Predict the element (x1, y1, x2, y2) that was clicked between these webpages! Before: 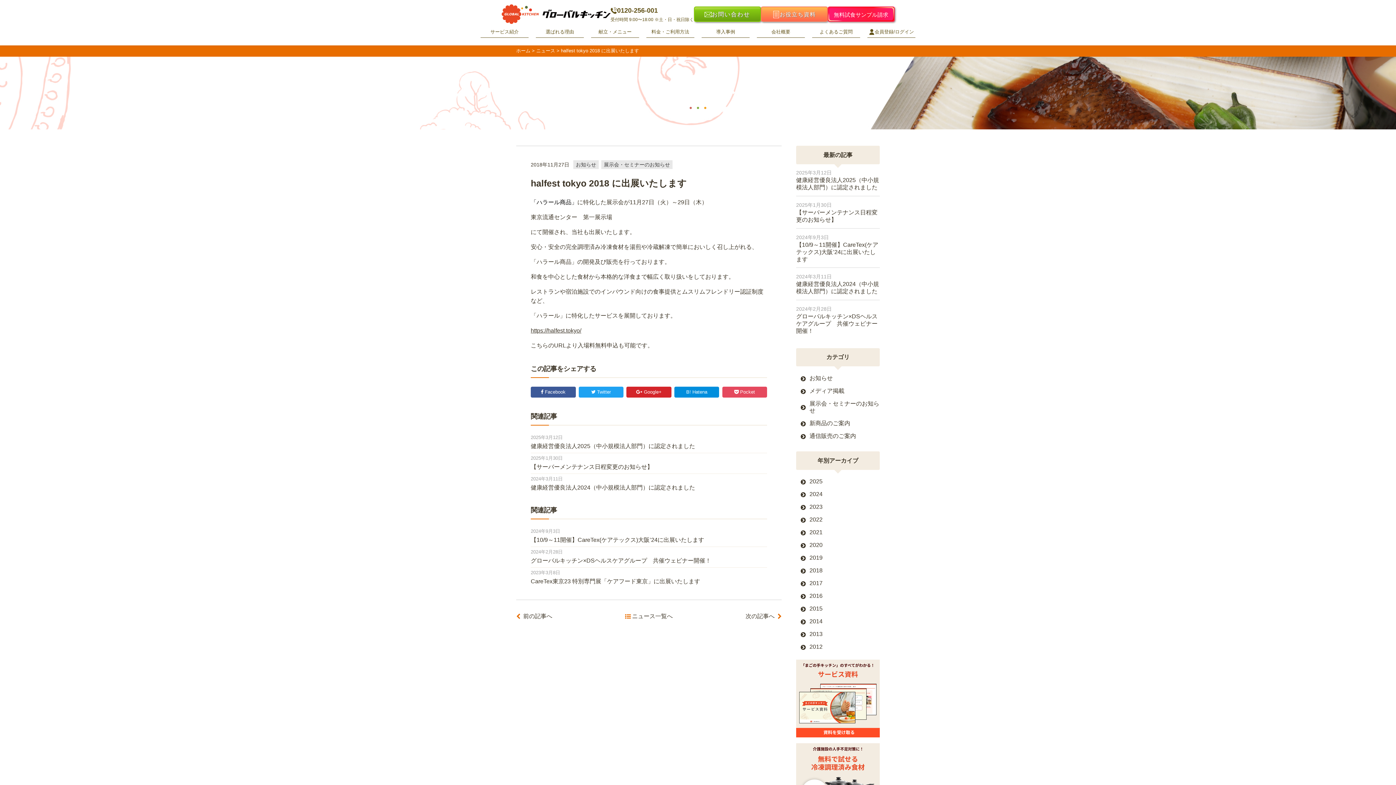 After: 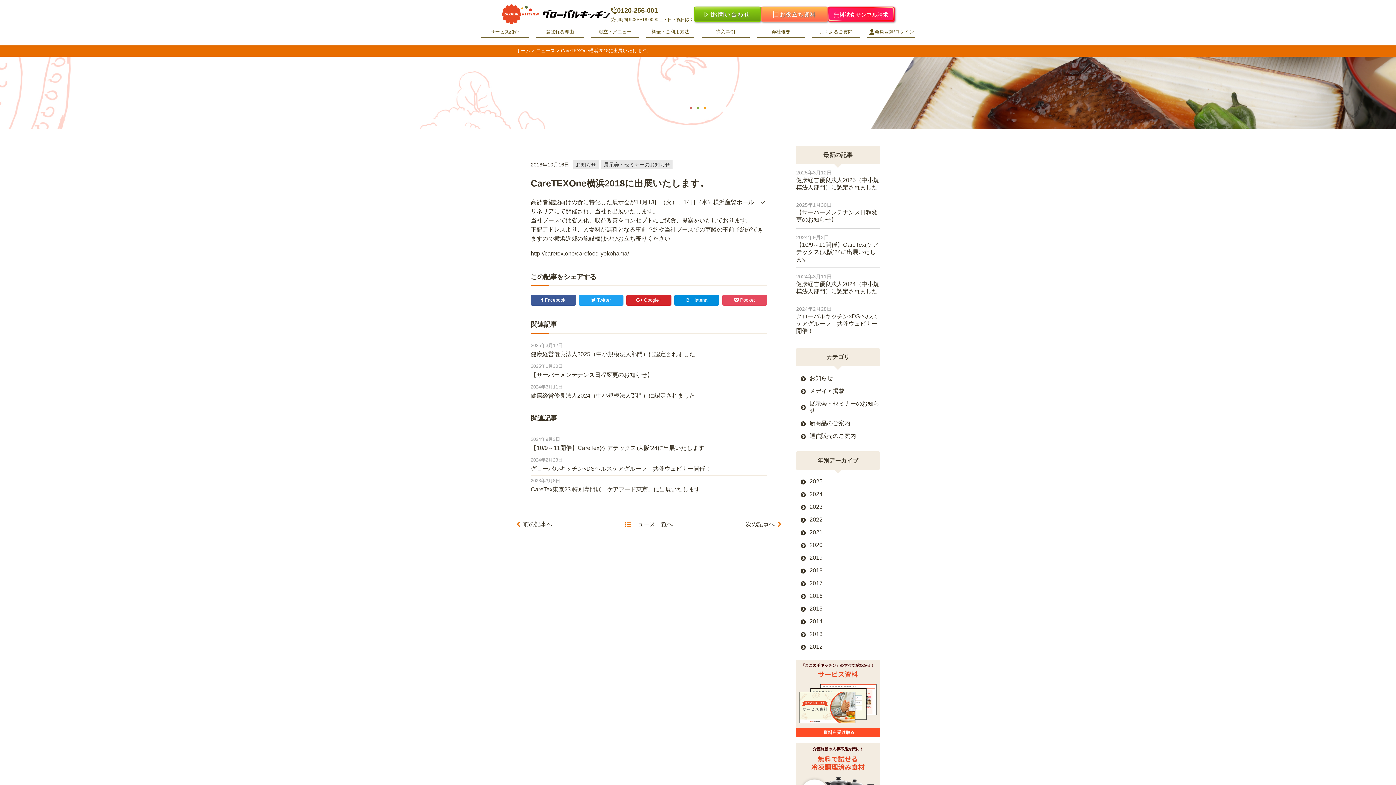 Action: bbox: (516, 613, 552, 619) label: 前の記事へ